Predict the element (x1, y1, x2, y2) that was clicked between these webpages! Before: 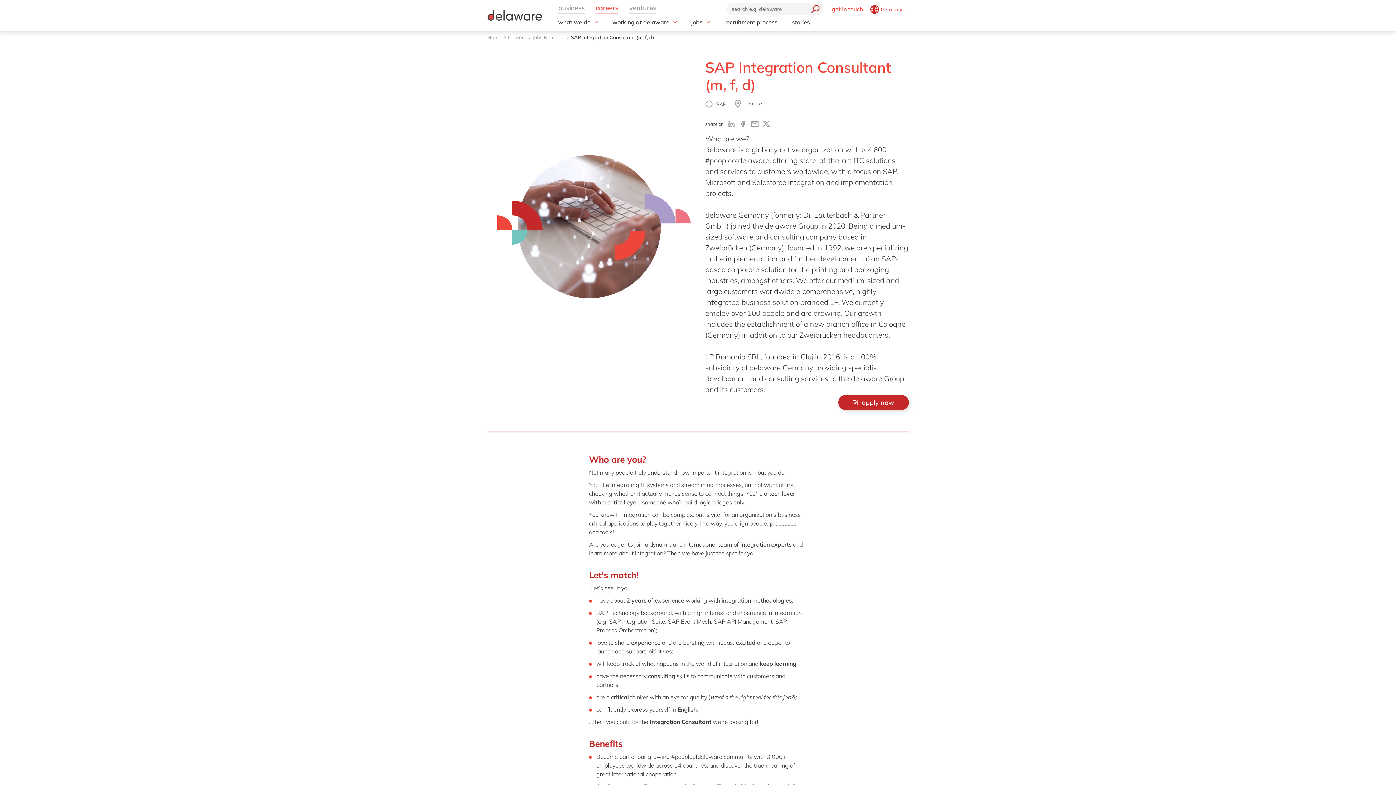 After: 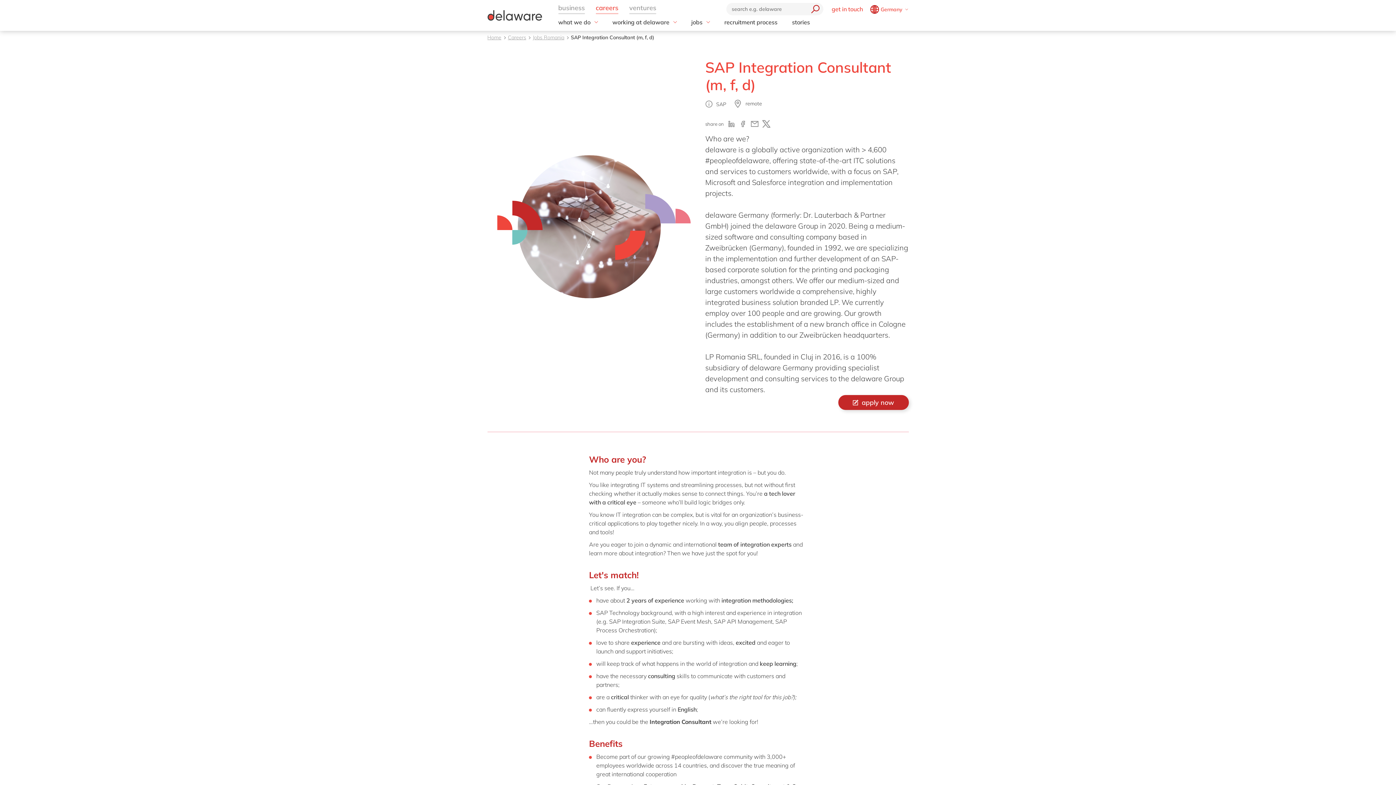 Action: bbox: (762, 120, 770, 128) label: twitter